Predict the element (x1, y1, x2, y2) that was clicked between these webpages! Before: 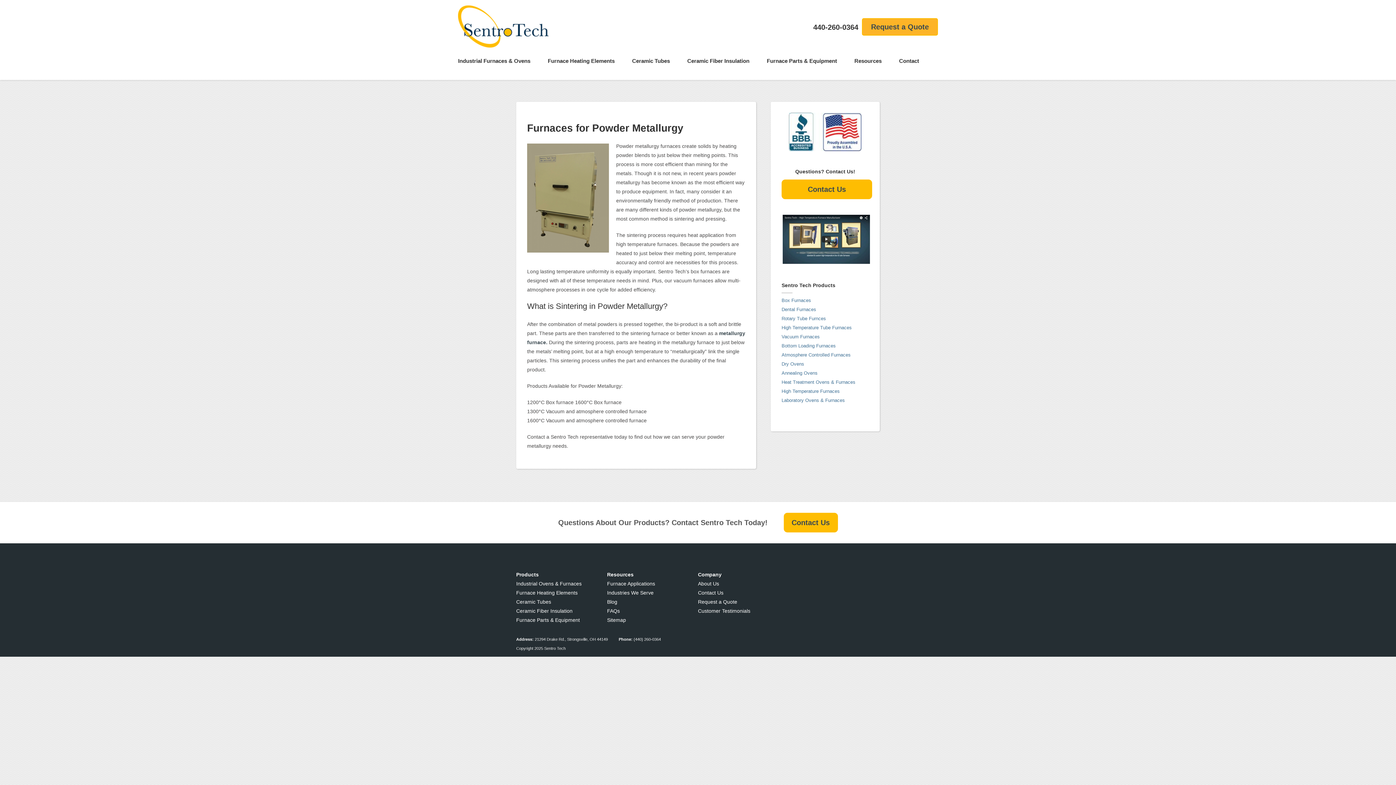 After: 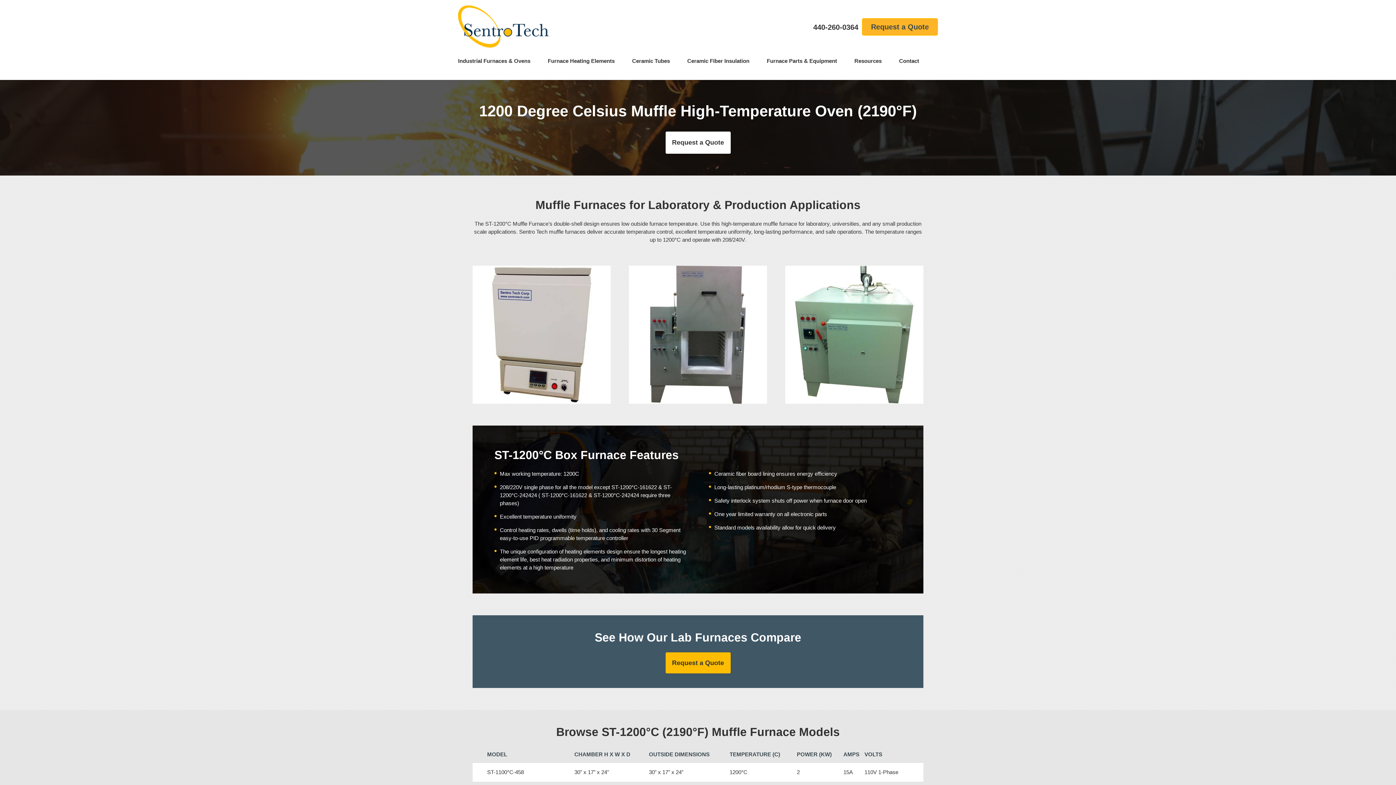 Action: bbox: (781, 361, 804, 366) label: Dry Ovens